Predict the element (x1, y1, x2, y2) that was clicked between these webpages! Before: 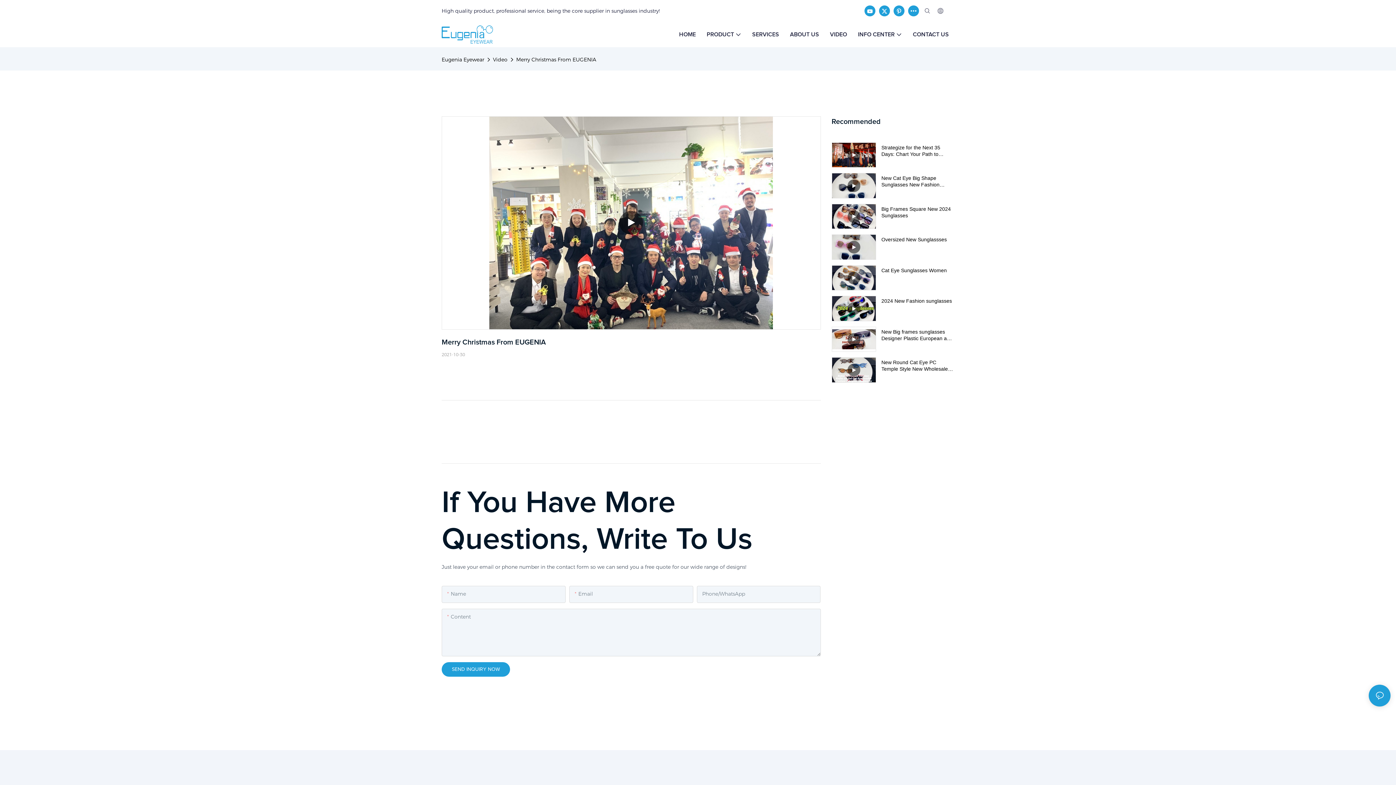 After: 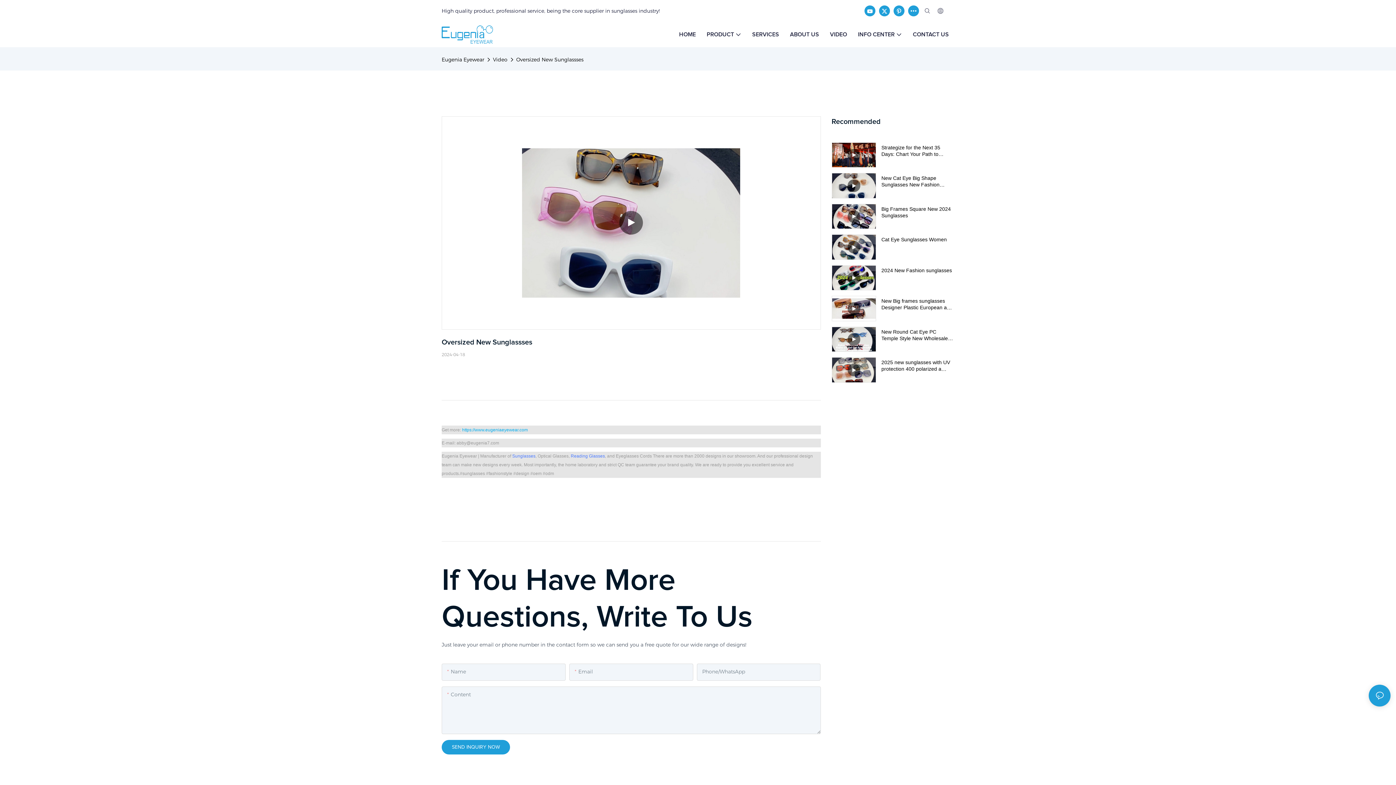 Action: bbox: (831, 267, 876, 303)